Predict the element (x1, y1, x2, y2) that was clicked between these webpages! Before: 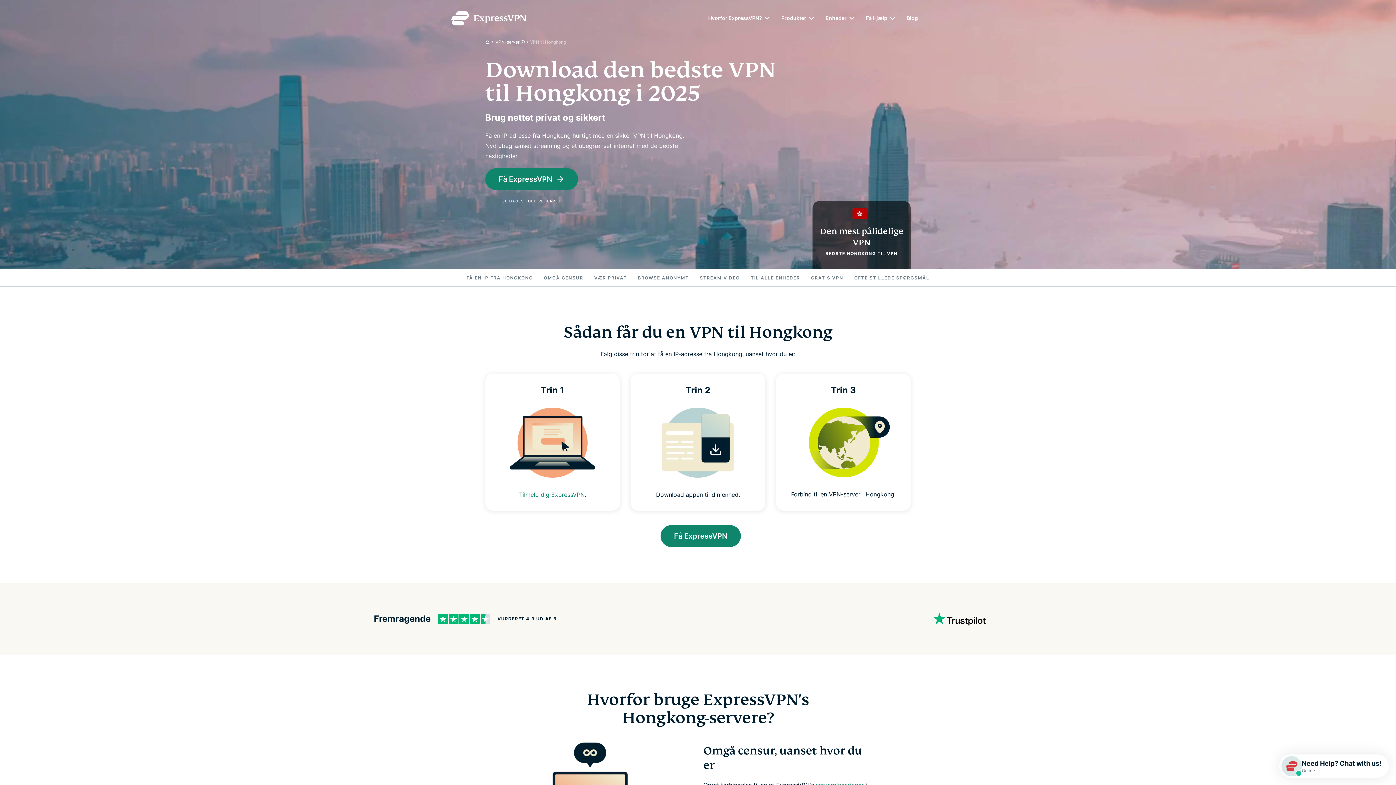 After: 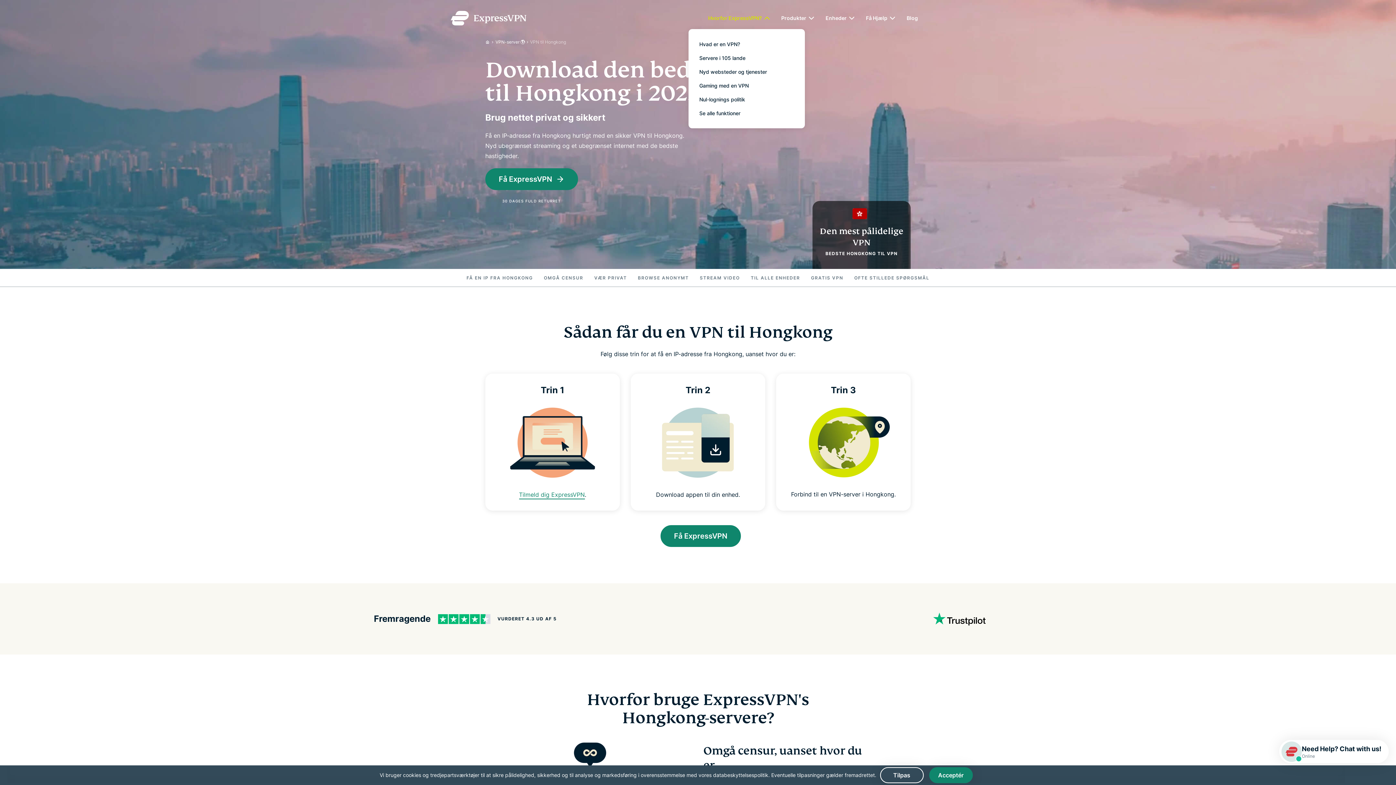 Action: label: submenu bbox: (762, 13, 772, 23)